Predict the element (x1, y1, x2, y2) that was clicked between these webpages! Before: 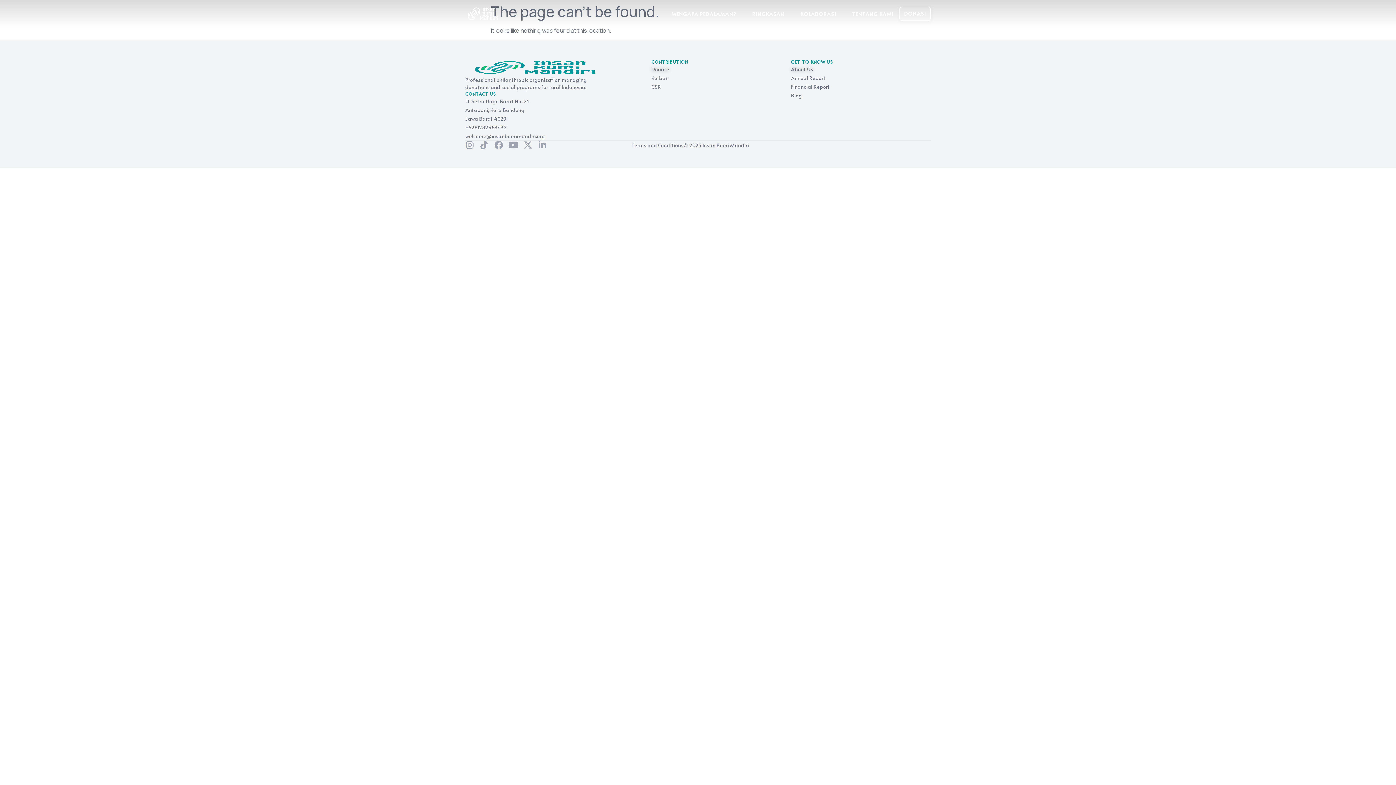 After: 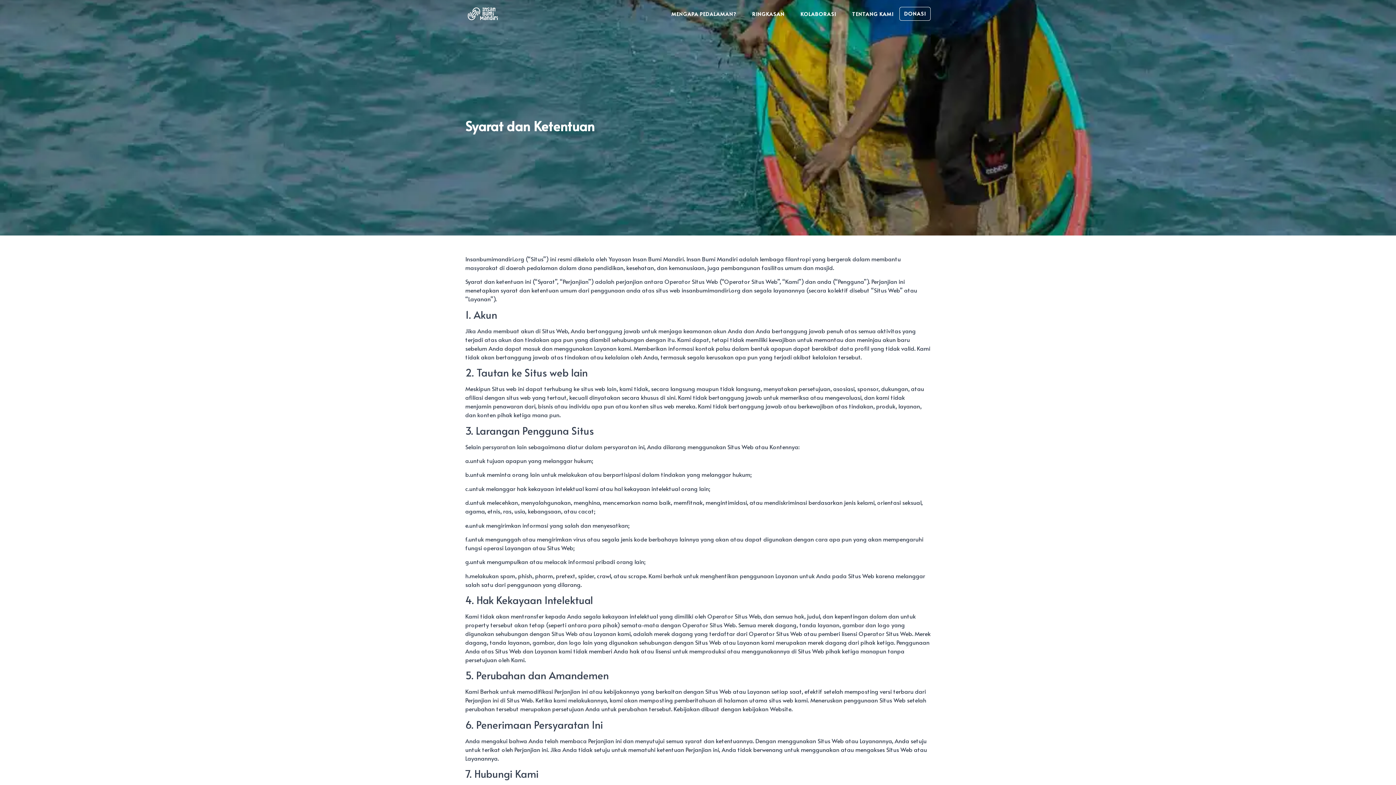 Action: label: Terms and Conditions bbox: (631, 141, 683, 149)